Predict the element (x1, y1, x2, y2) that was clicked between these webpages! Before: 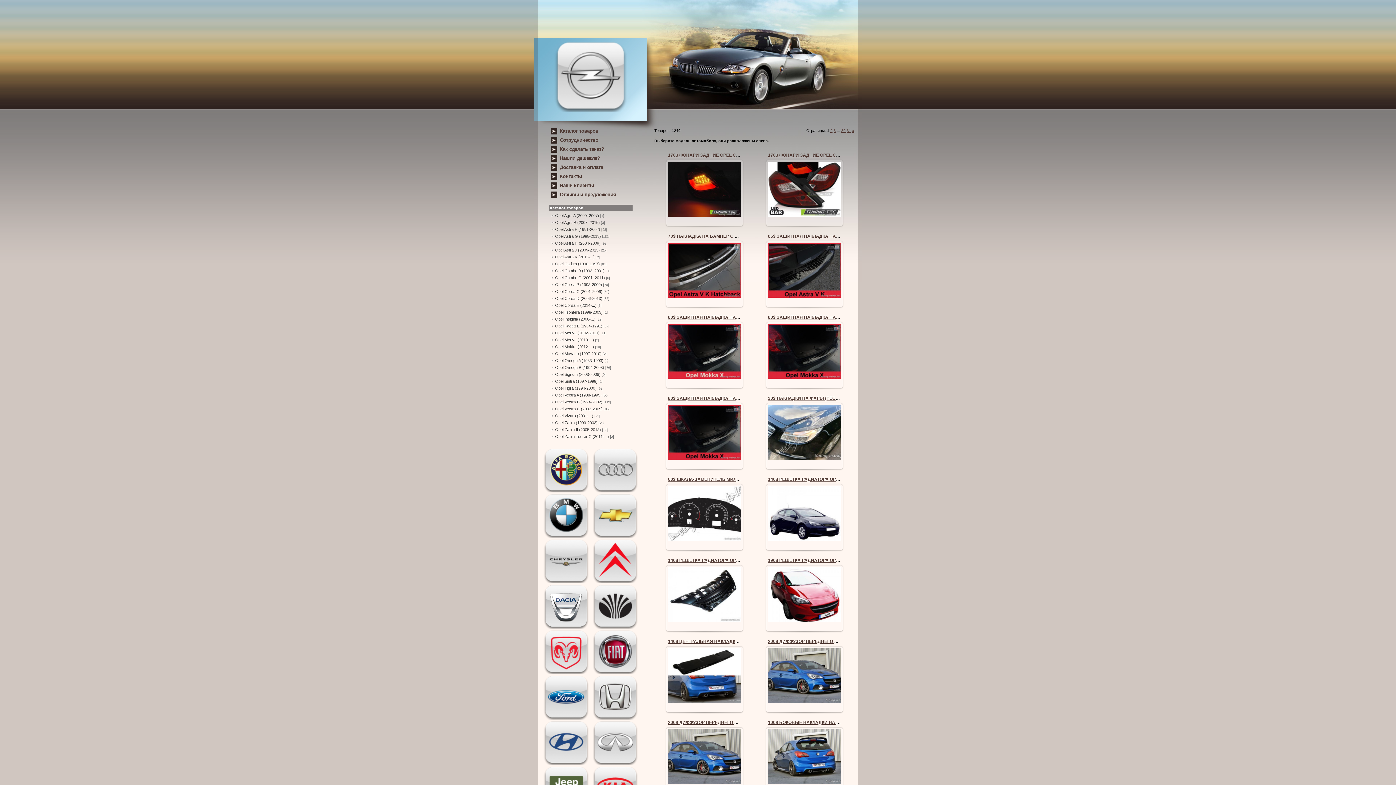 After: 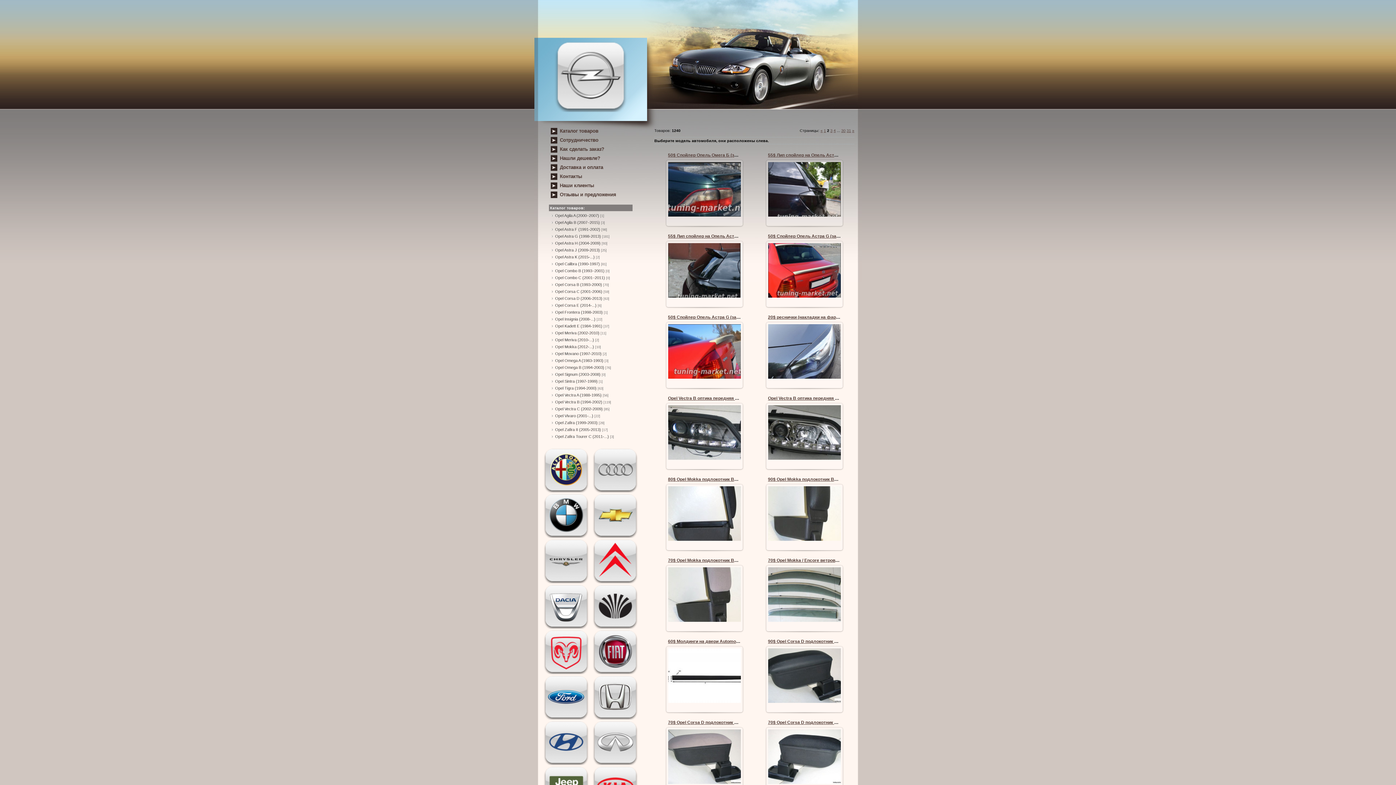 Action: bbox: (852, 128, 854, 132) label: »